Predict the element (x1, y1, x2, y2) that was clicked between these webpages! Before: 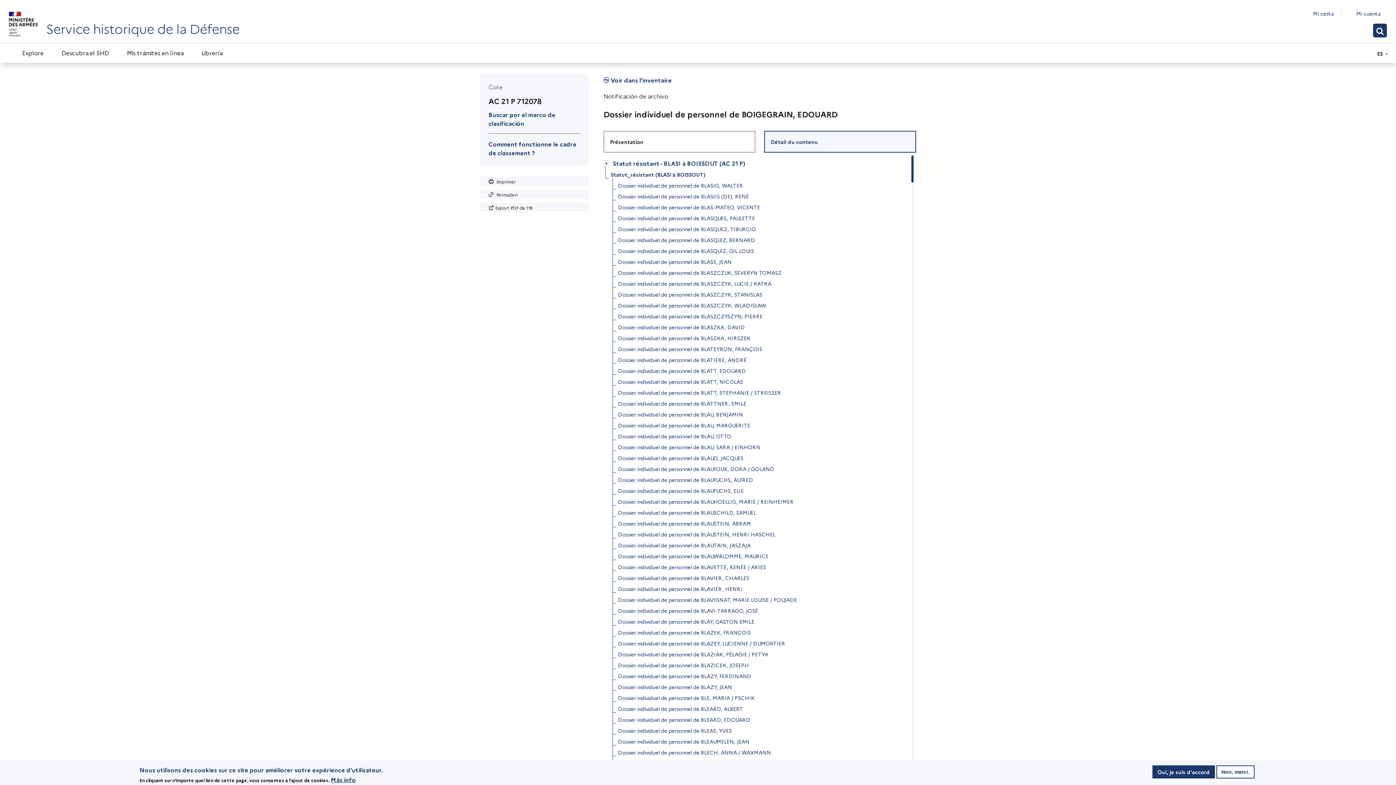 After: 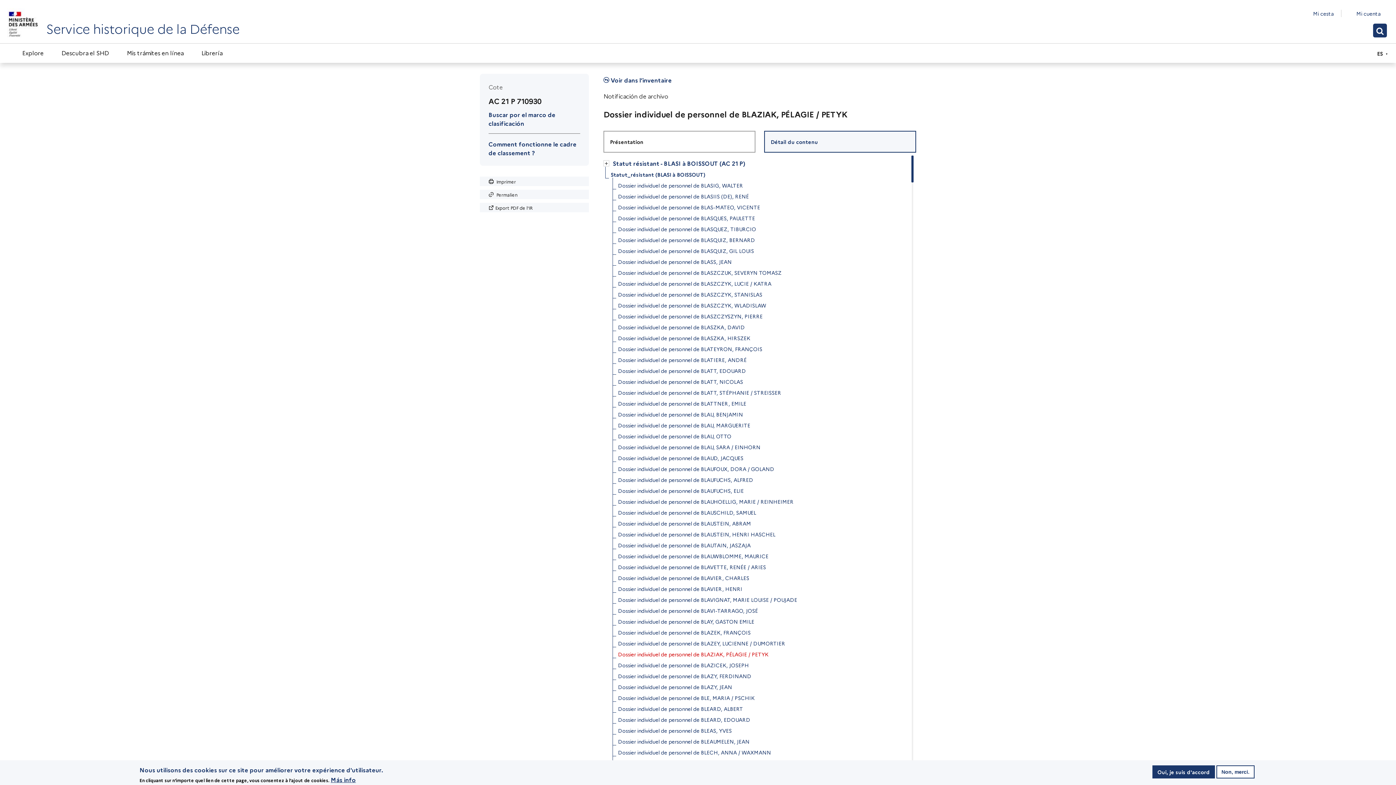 Action: label: Dossier individuel de personnel de BLAZIAK, PÉLAGIE / PETYK bbox: (618, 649, 768, 660)